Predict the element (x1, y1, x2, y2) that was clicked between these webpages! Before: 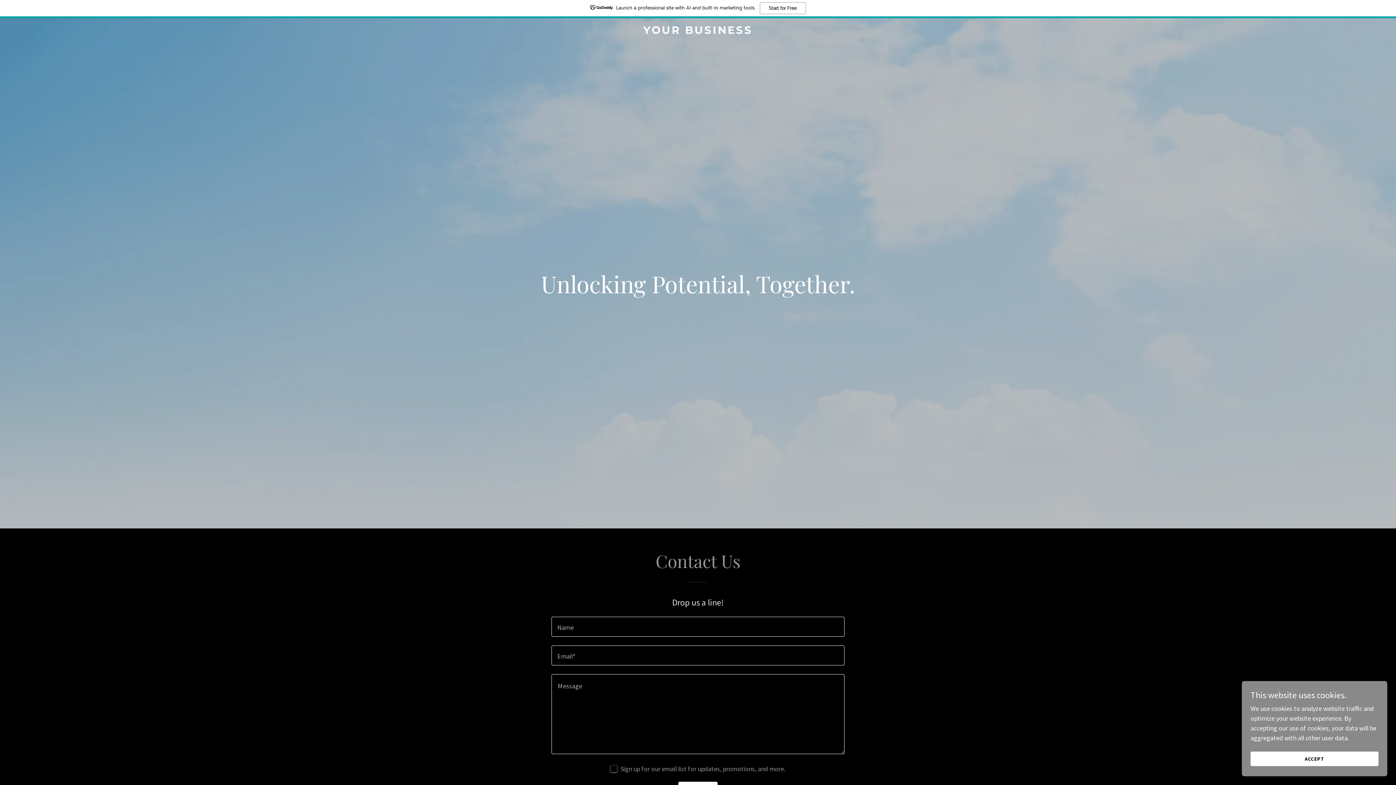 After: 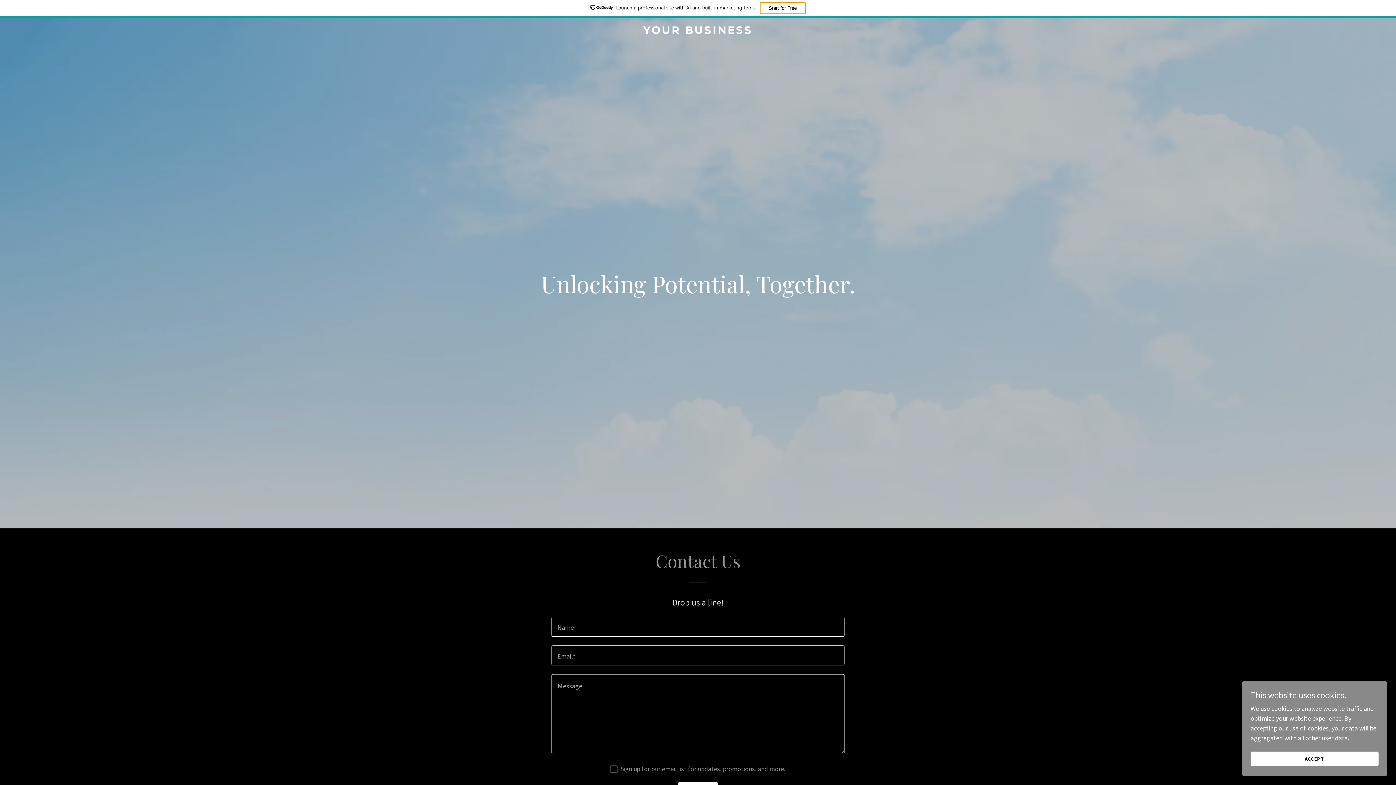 Action: label: Start for Free bbox: (759, 2, 806, 14)